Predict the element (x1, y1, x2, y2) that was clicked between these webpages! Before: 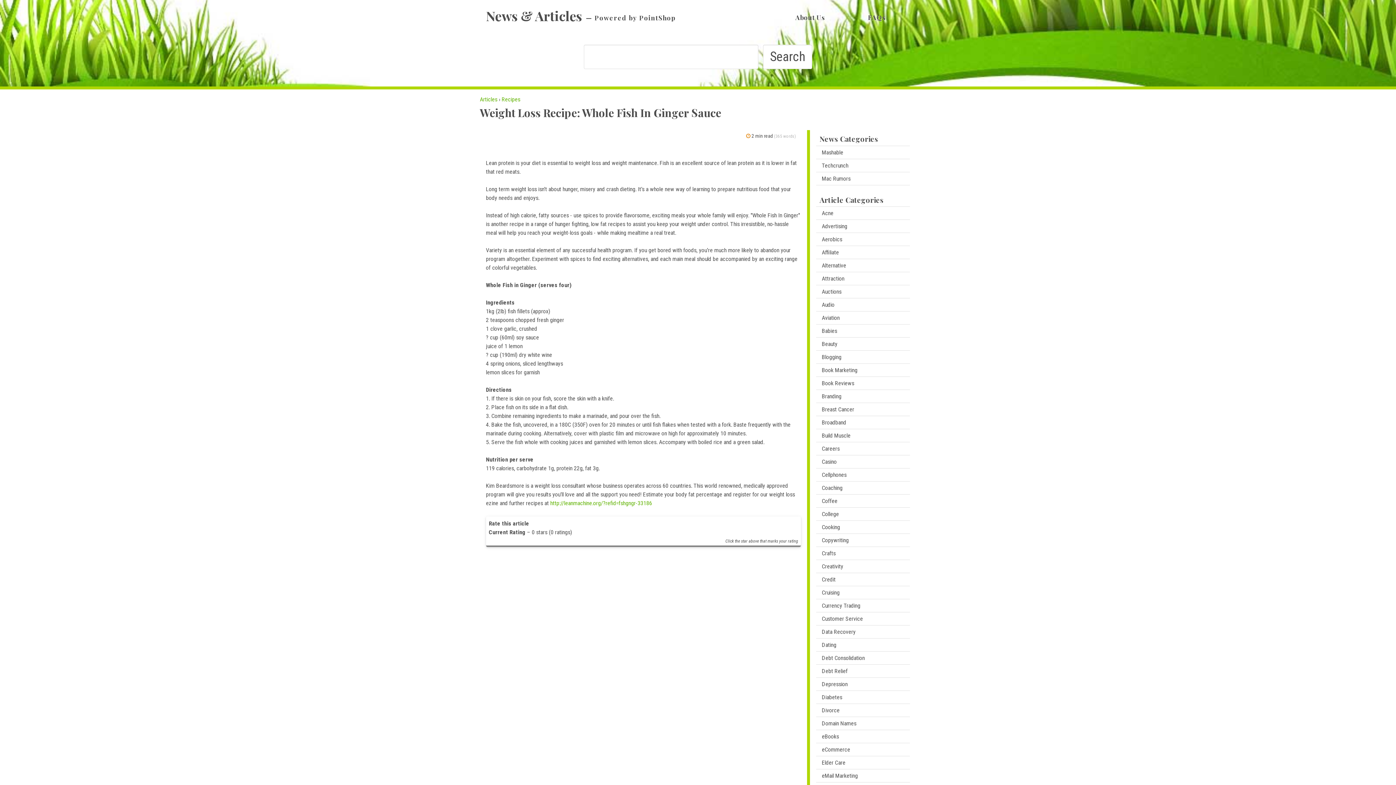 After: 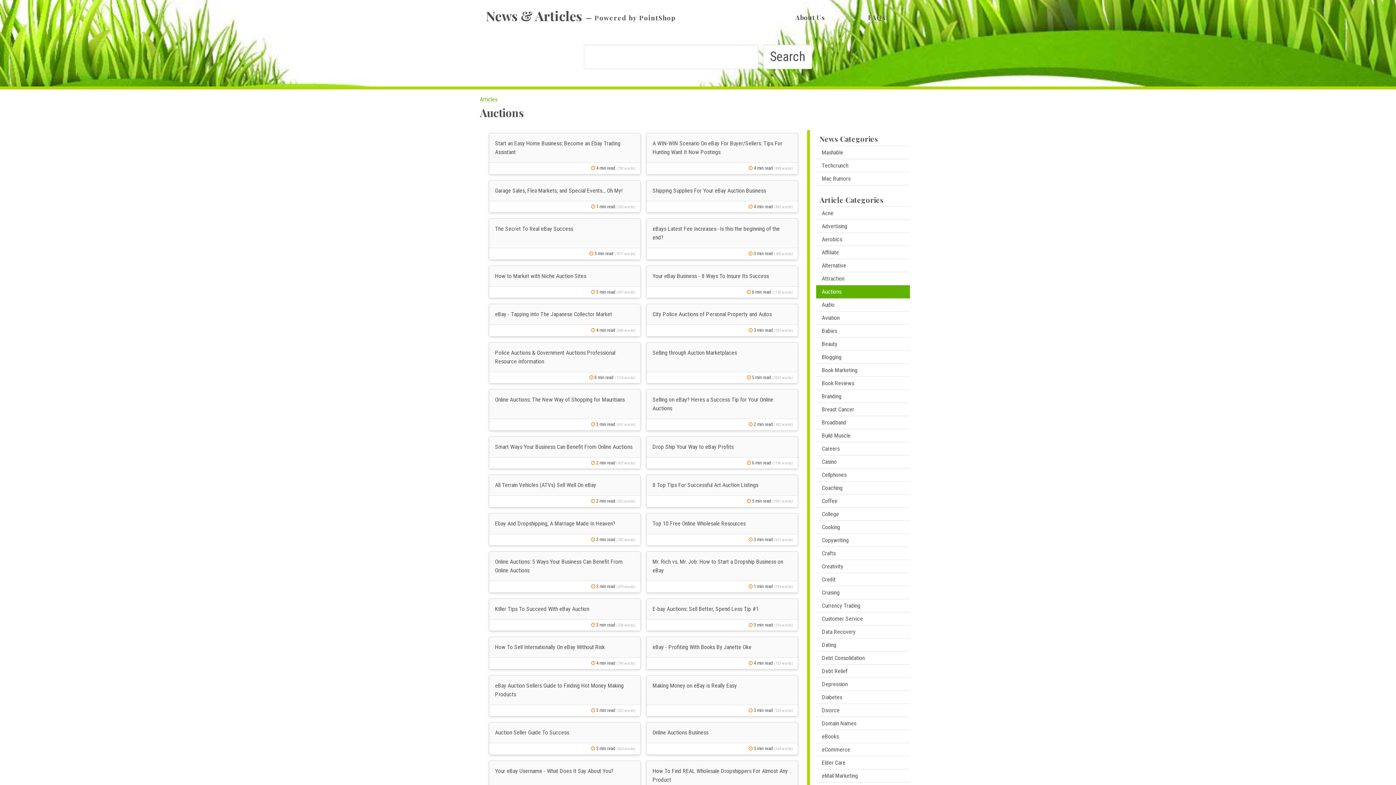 Action: label: Auctions bbox: (816, 285, 910, 298)